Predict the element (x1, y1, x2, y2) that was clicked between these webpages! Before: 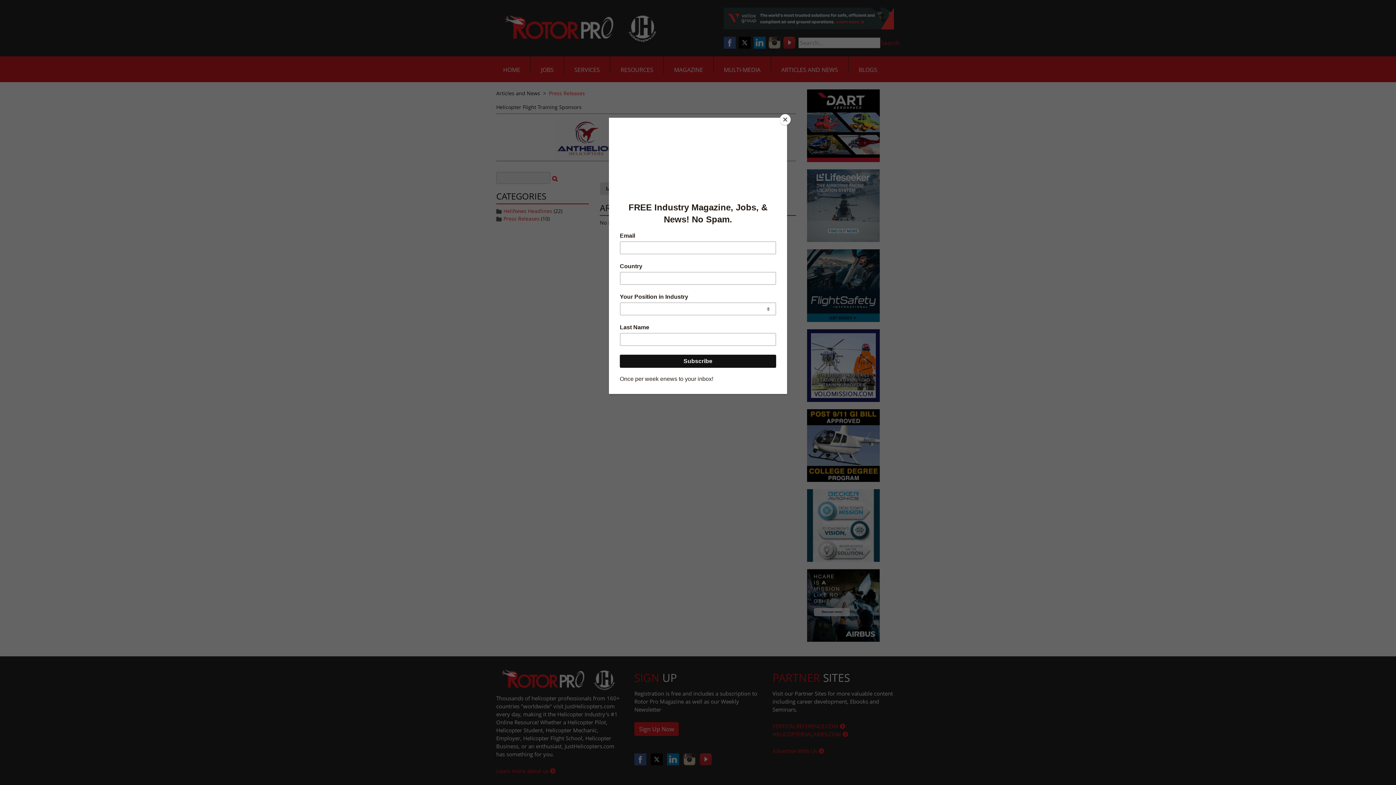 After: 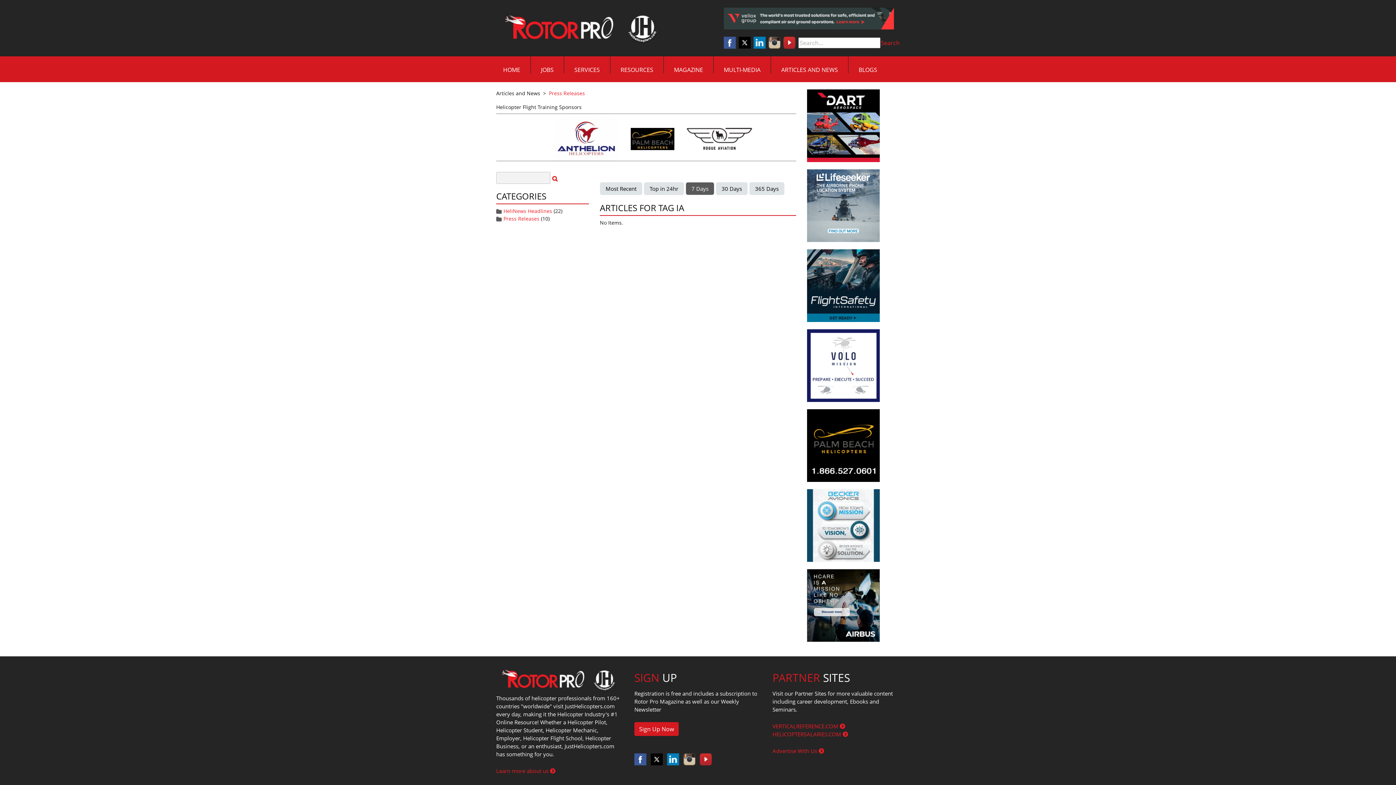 Action: bbox: (780, 114, 790, 125) label: Close